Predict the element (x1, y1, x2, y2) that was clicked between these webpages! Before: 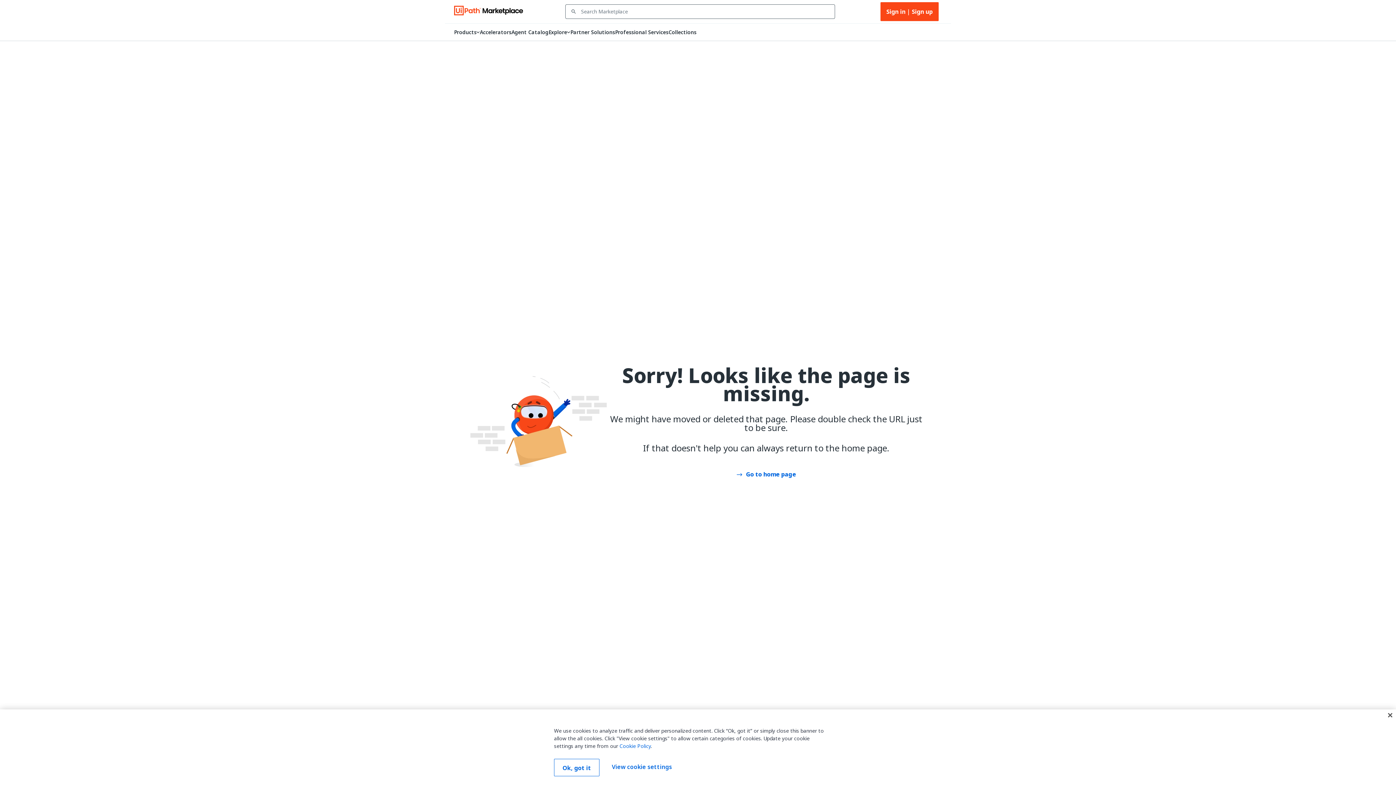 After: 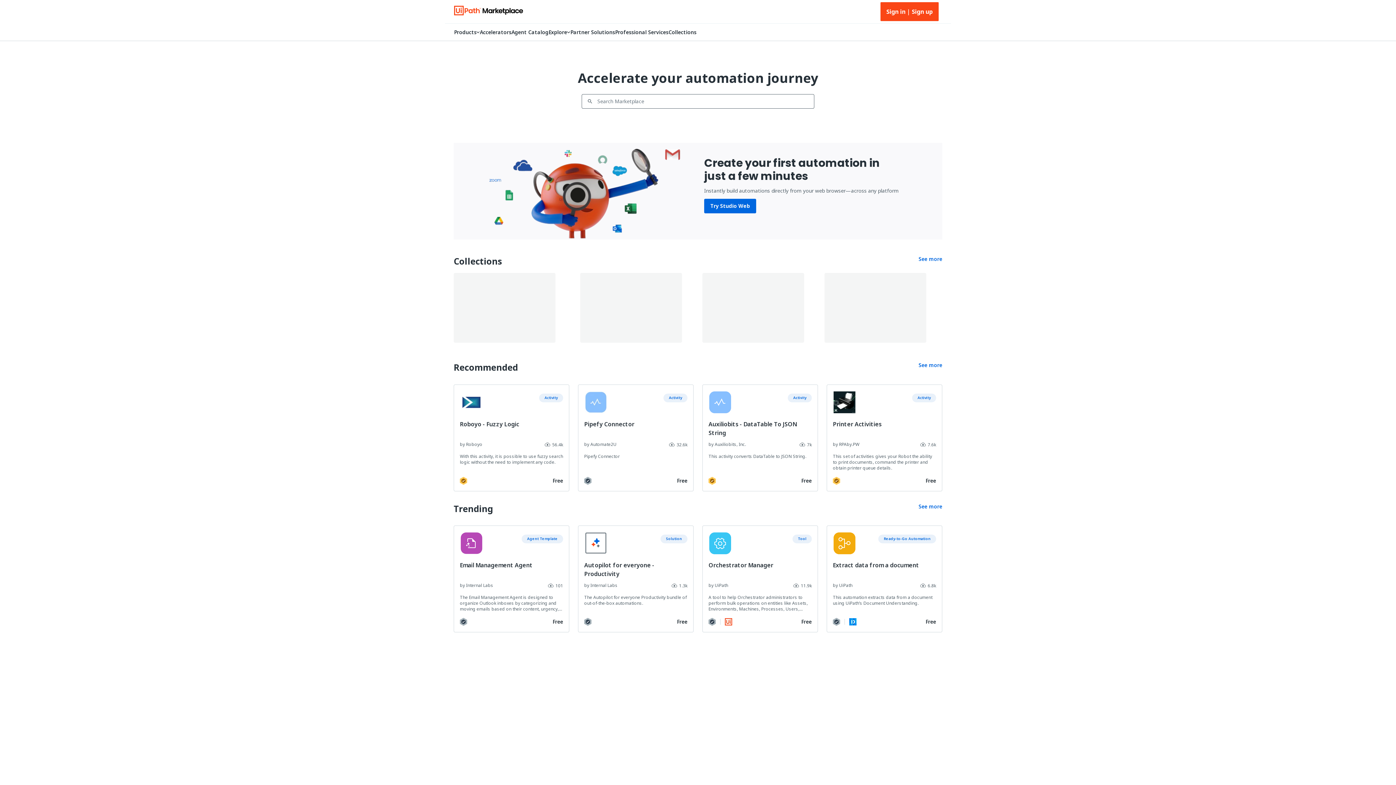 Action: label: Go to home page bbox: (736, 470, 796, 478)